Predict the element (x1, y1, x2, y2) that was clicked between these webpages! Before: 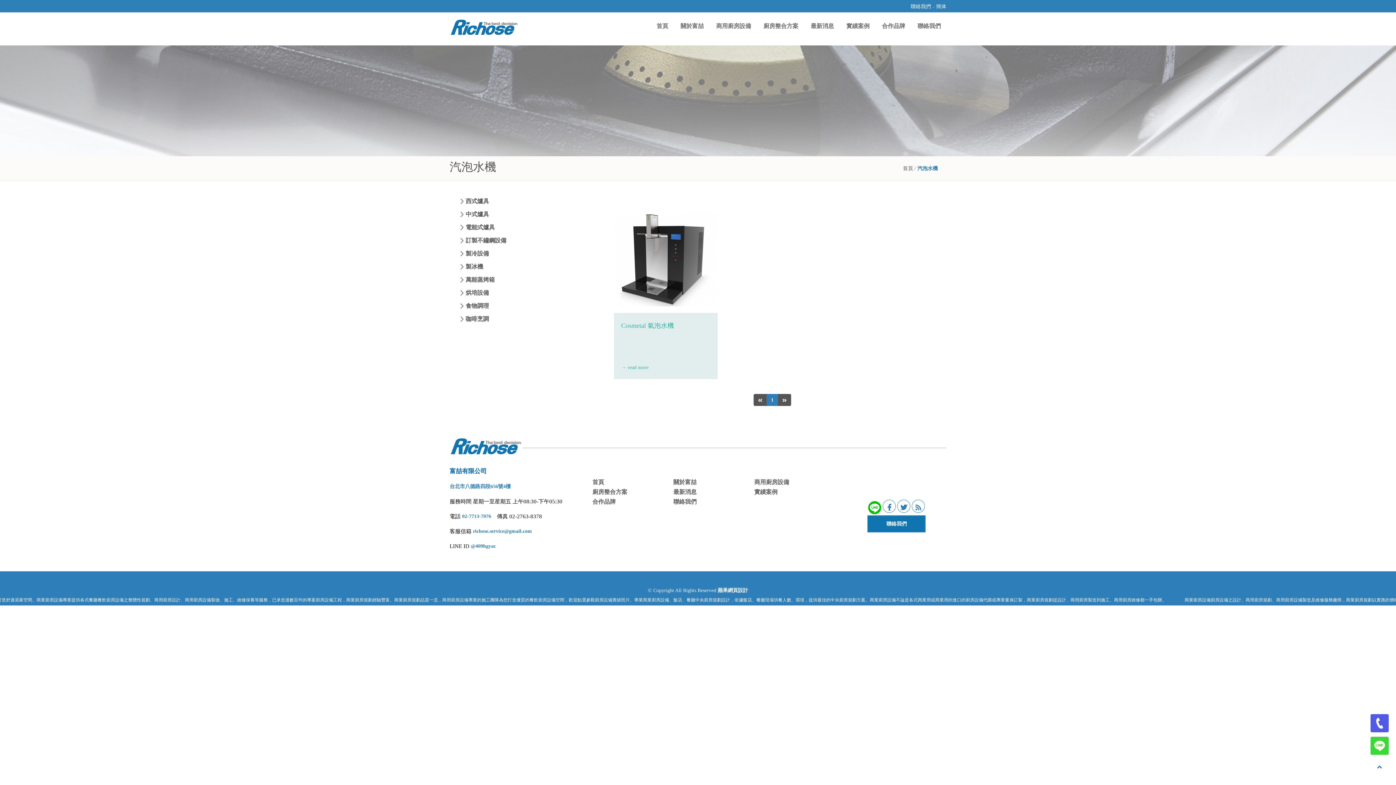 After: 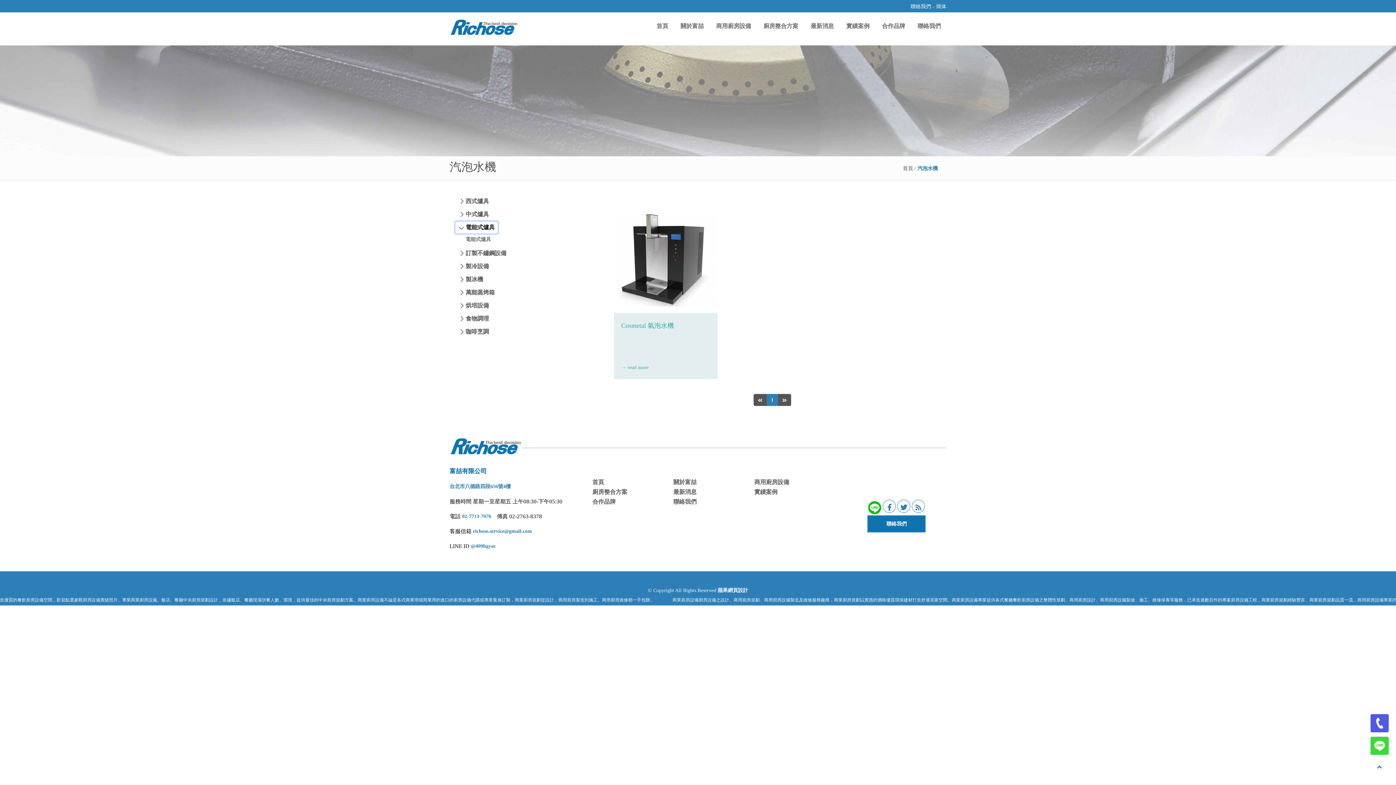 Action: label: 電能式爐具 bbox: (455, 221, 497, 233)